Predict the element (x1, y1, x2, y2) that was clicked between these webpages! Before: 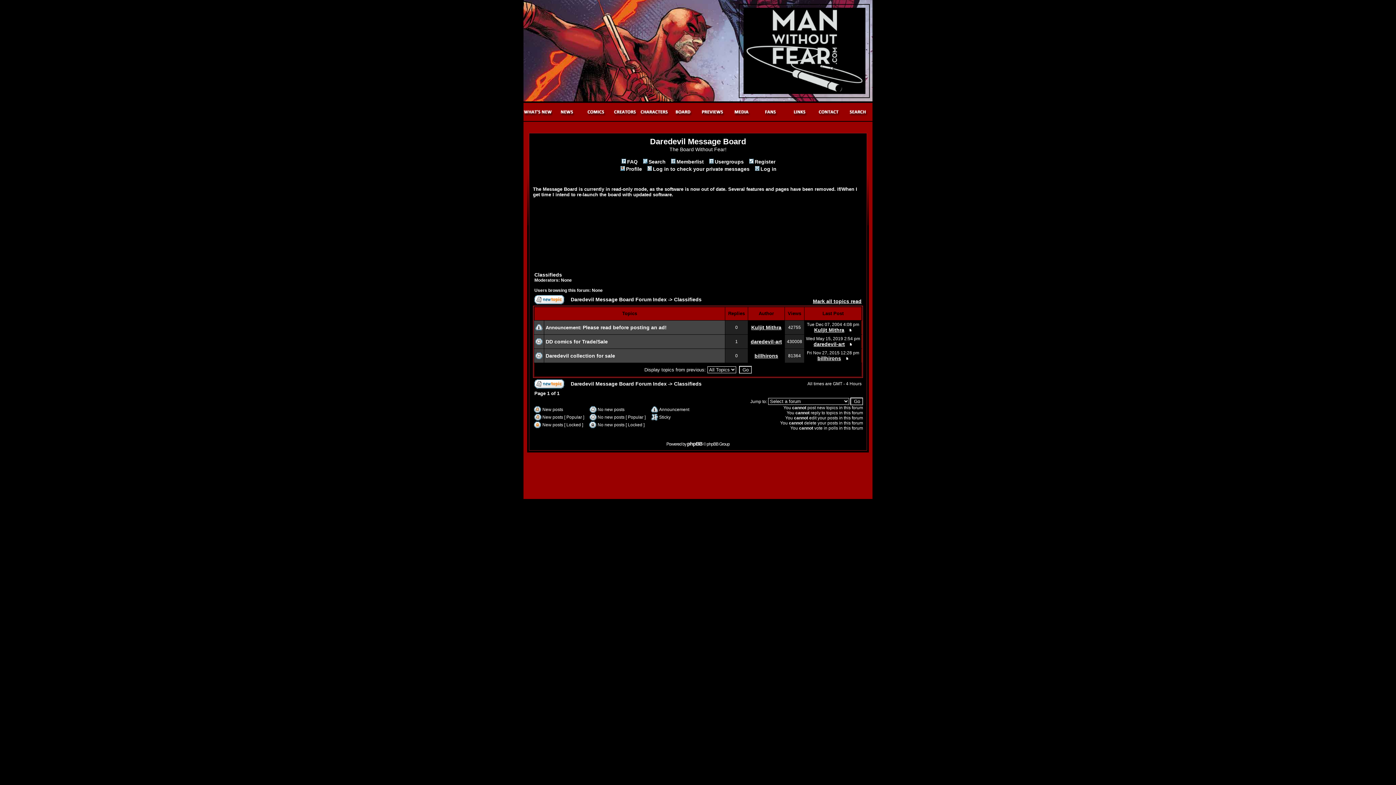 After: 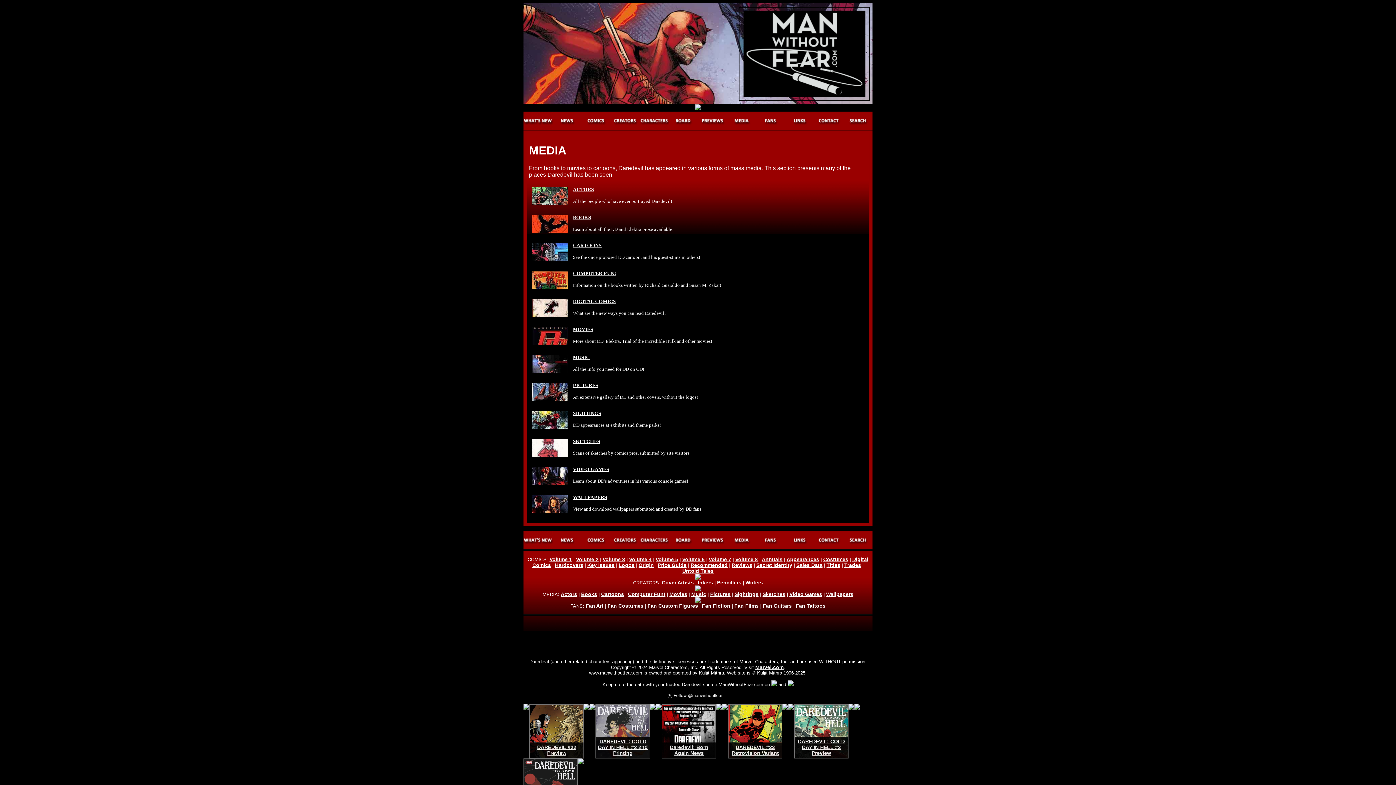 Action: bbox: (727, 101, 756, 121)